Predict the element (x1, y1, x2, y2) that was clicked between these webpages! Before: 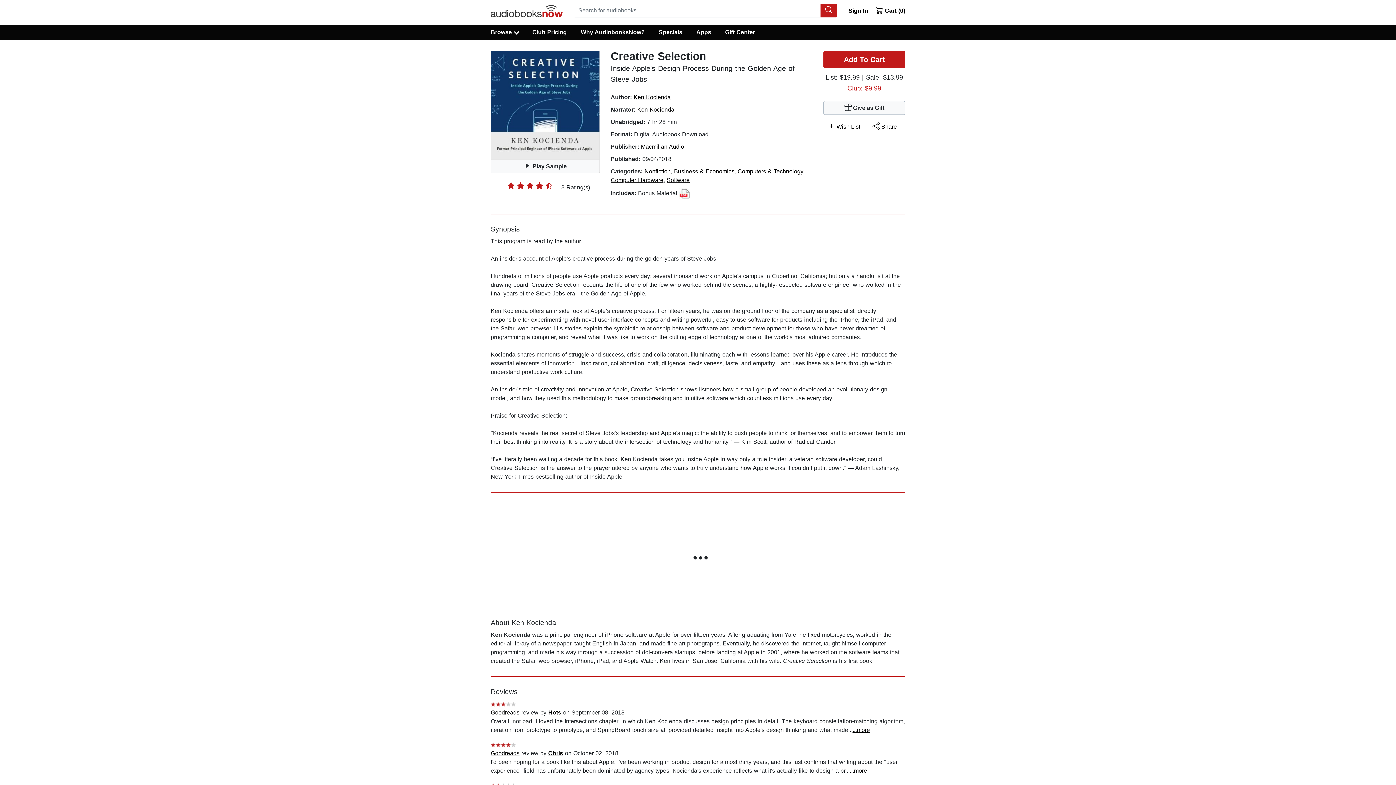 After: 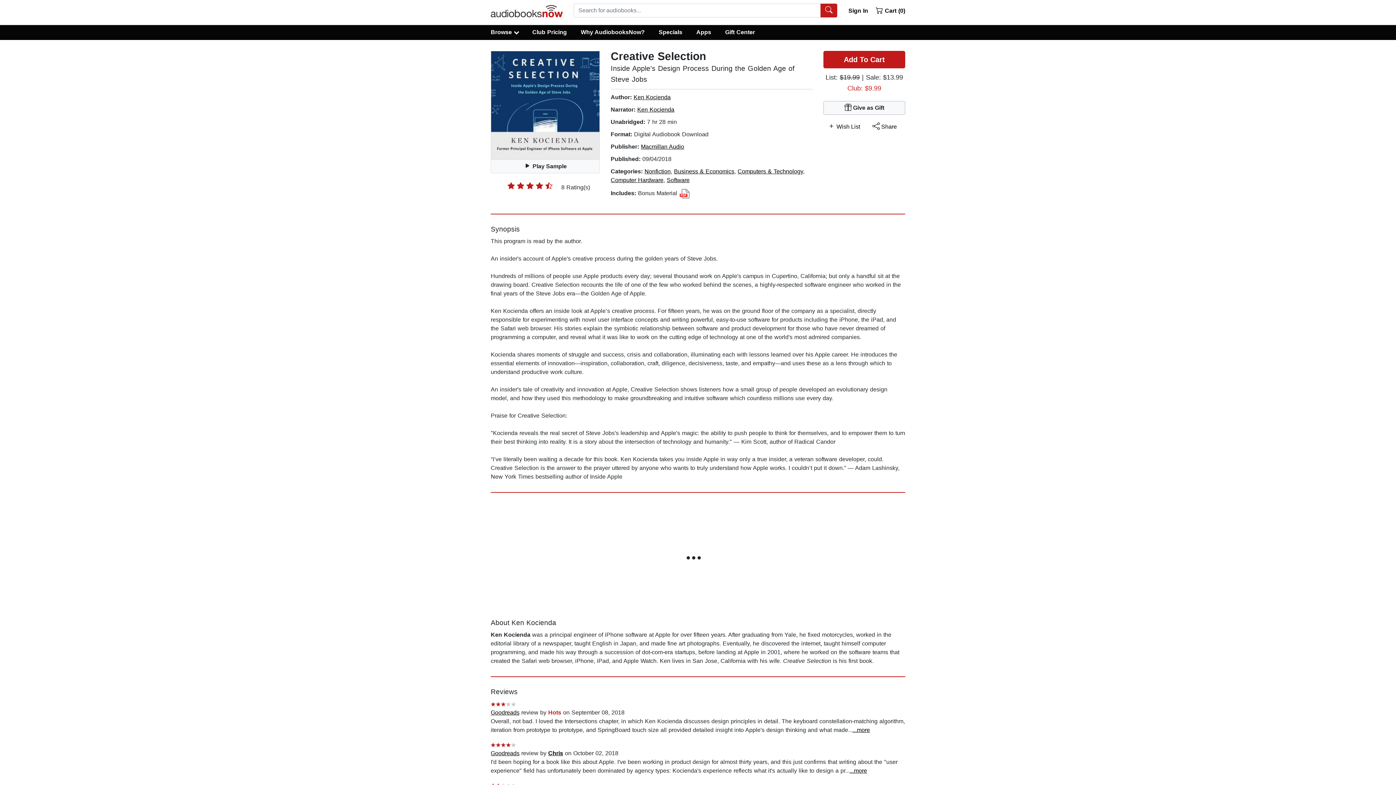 Action: bbox: (548, 709, 561, 716) label: Hots